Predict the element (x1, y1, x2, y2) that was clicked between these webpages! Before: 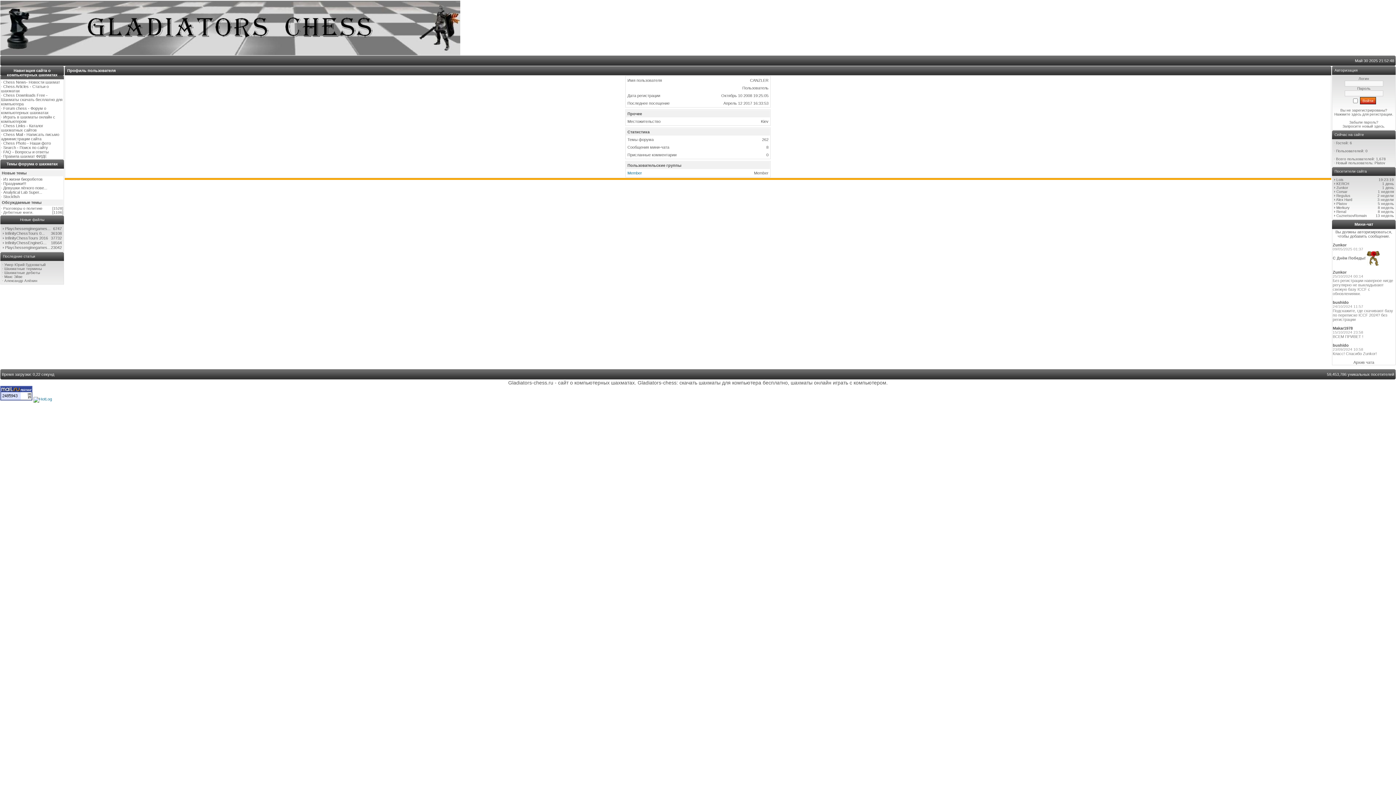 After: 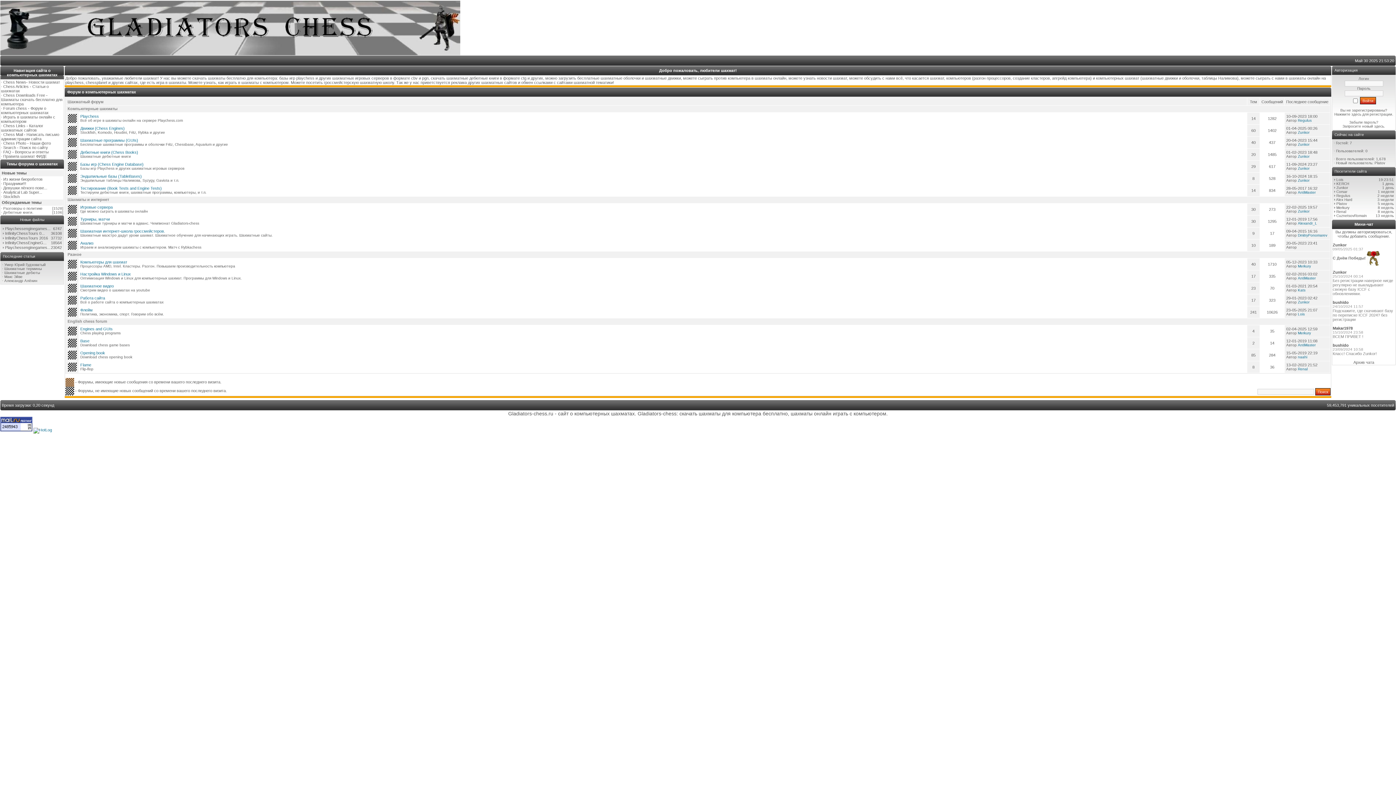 Action: label: Forum chess - Форум о компьютерных шахматах bbox: (1, 106, 48, 114)